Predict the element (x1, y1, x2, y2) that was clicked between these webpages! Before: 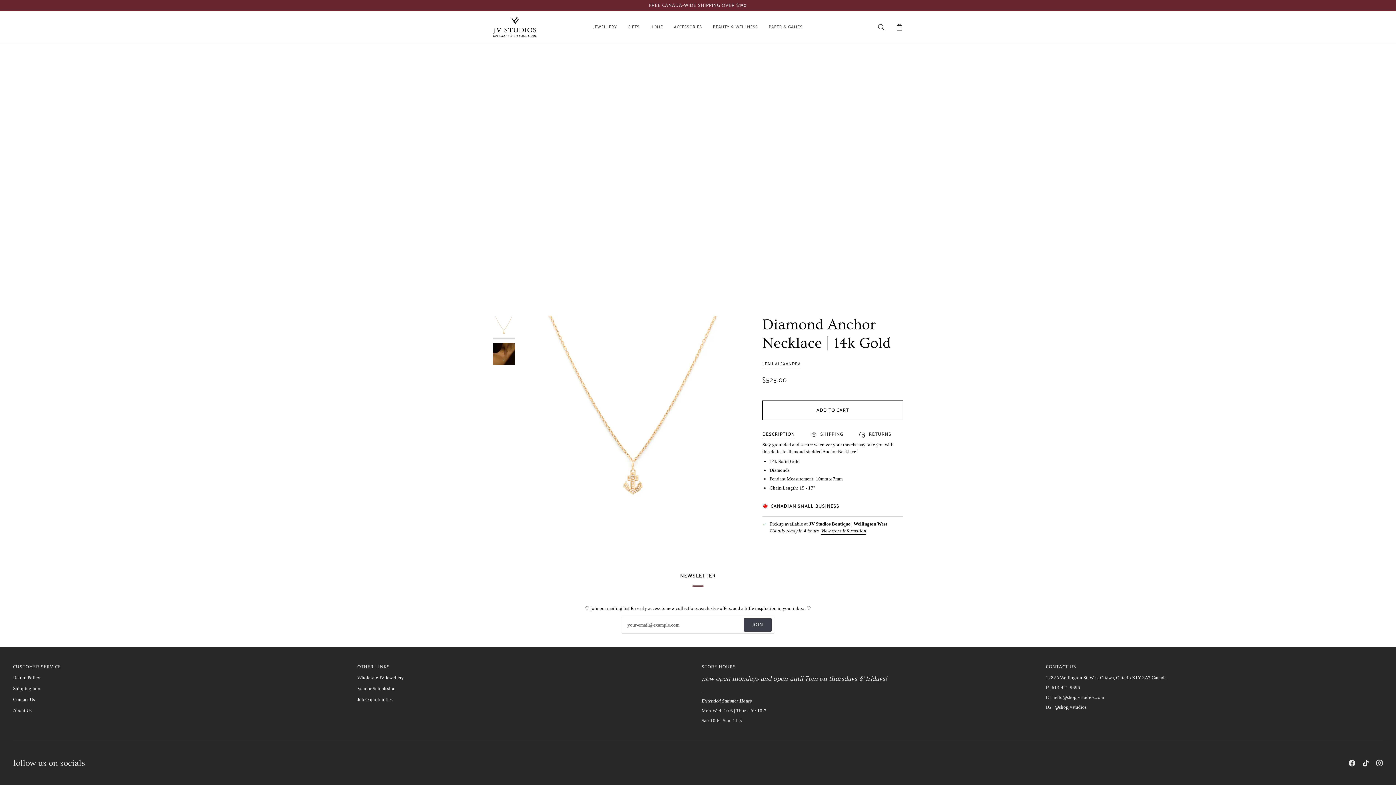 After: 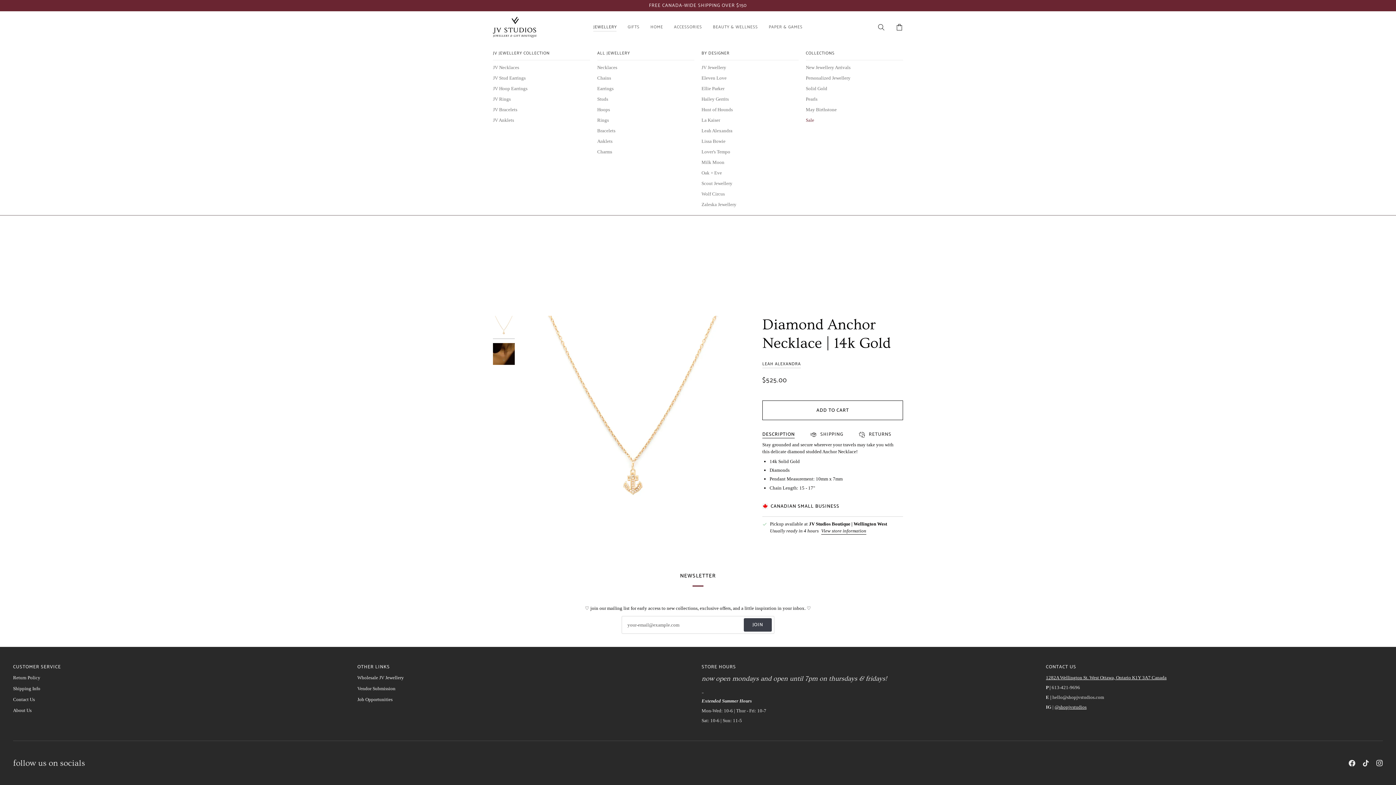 Action: bbox: (588, 11, 622, 42) label: JEWELLERY